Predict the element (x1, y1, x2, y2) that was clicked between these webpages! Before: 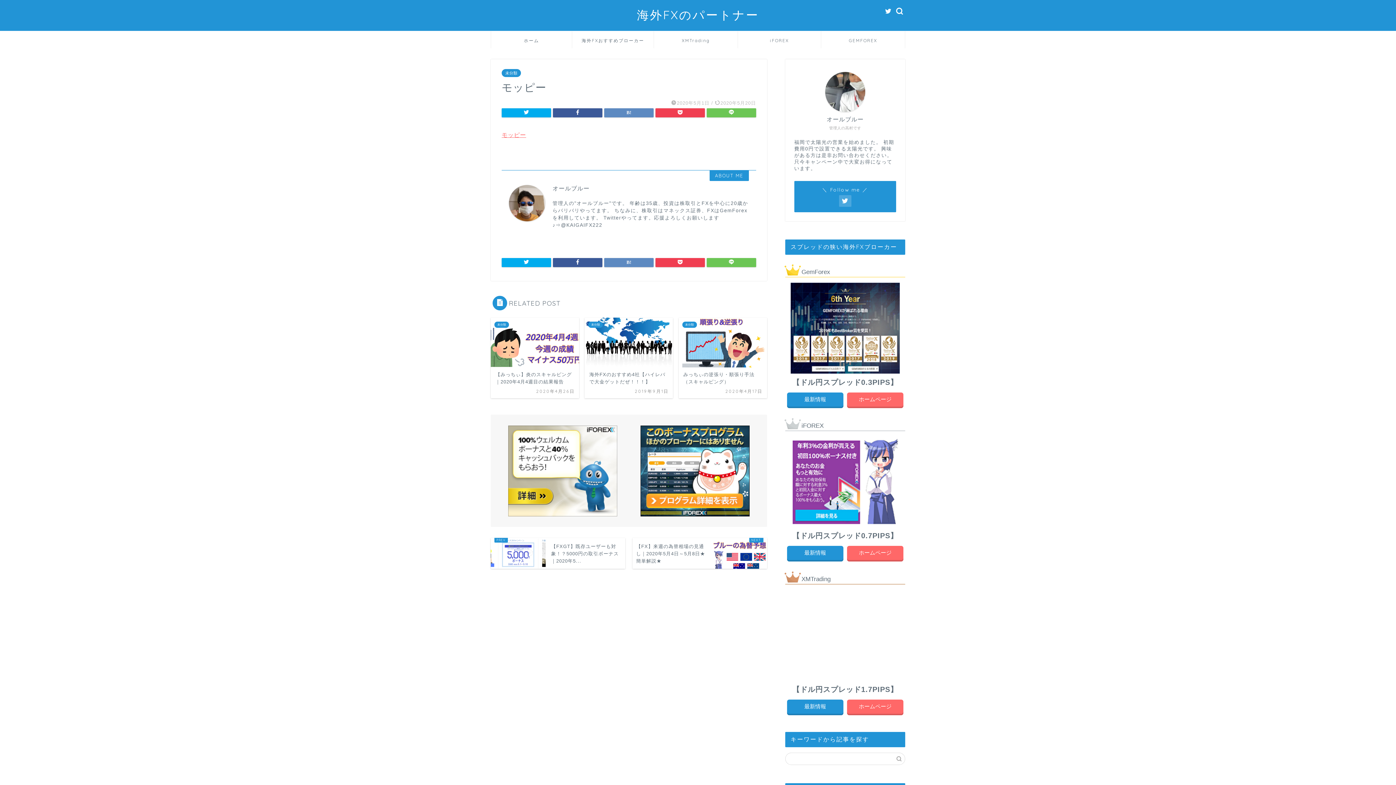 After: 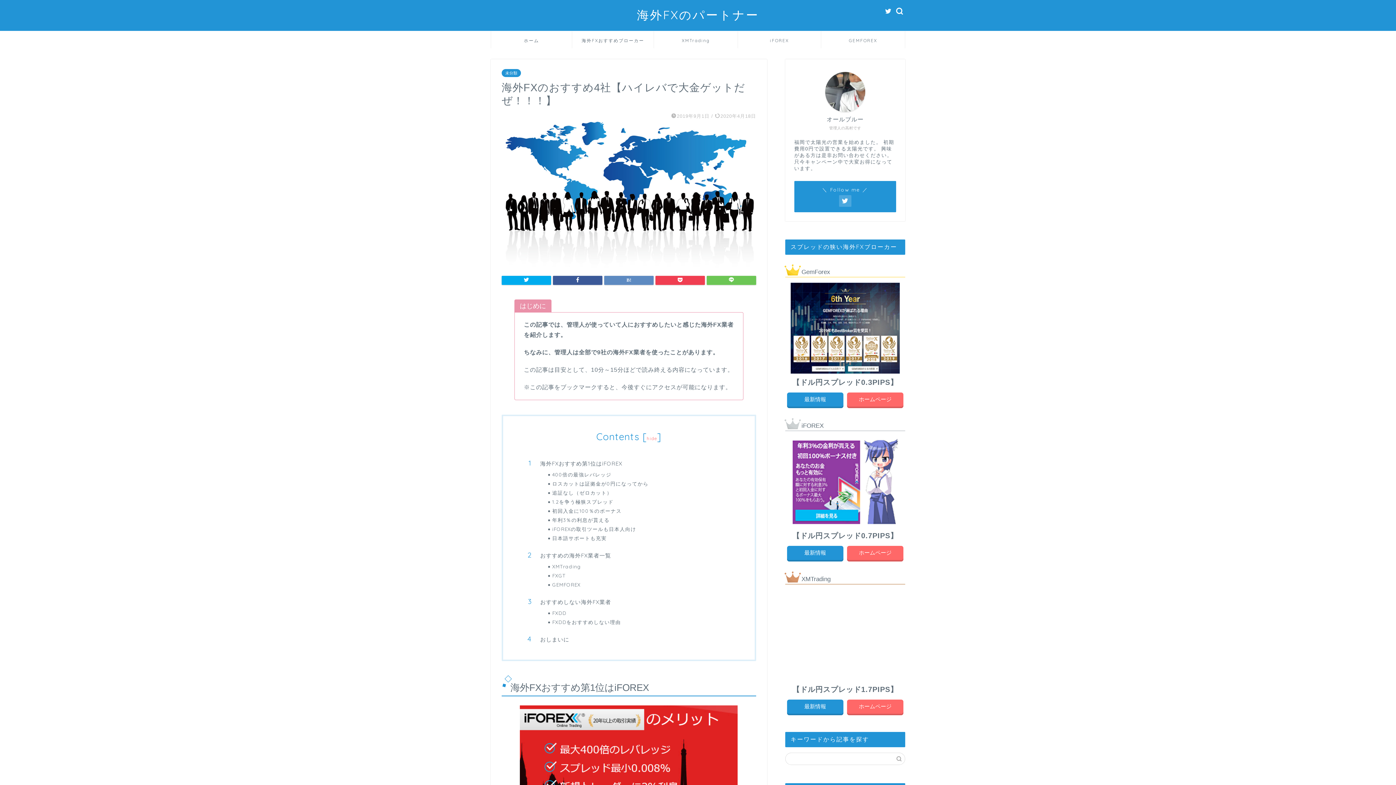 Action: bbox: (584, 317, 673, 398) label: 未分類
海外FXのおすすめ4社【ハイレバで大金ゲットだぜ！！！】
2019年9月1日